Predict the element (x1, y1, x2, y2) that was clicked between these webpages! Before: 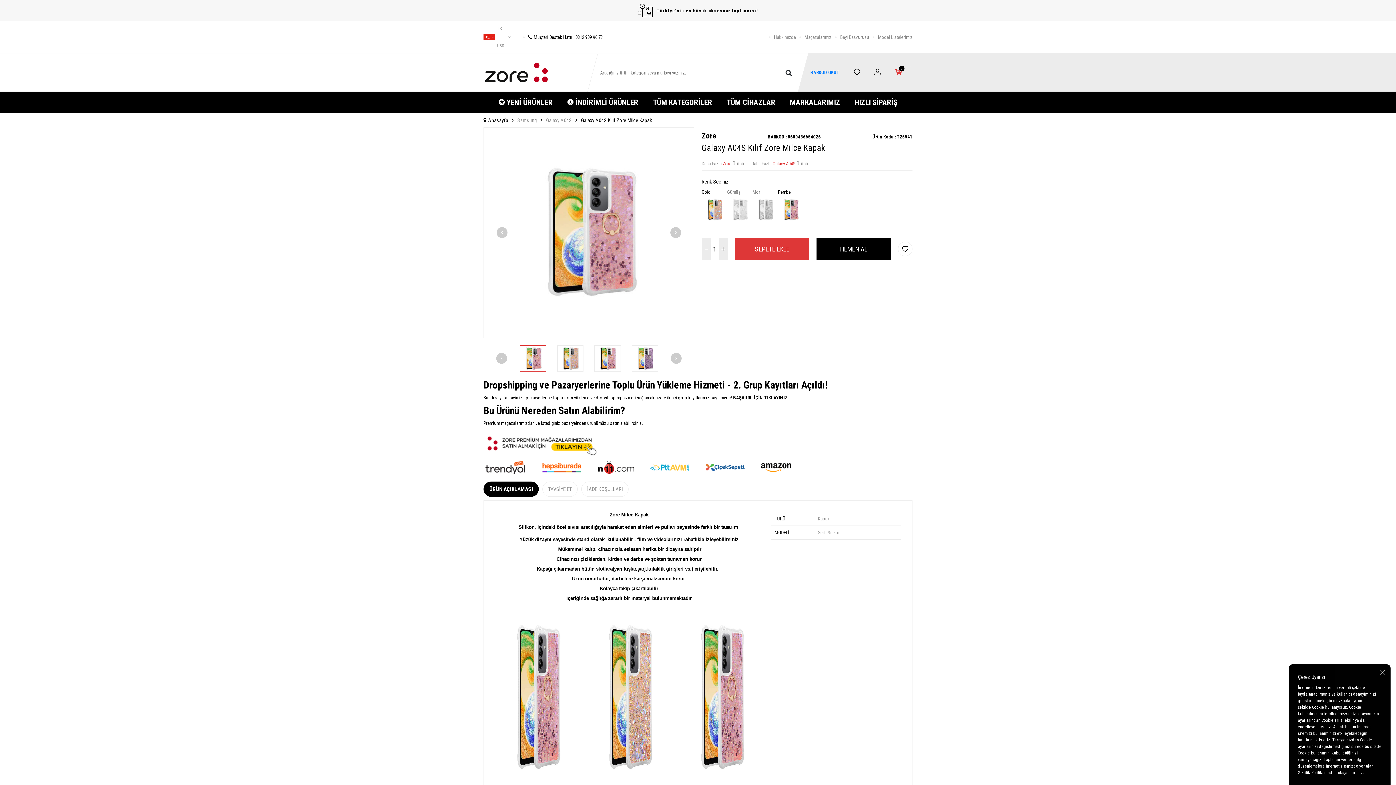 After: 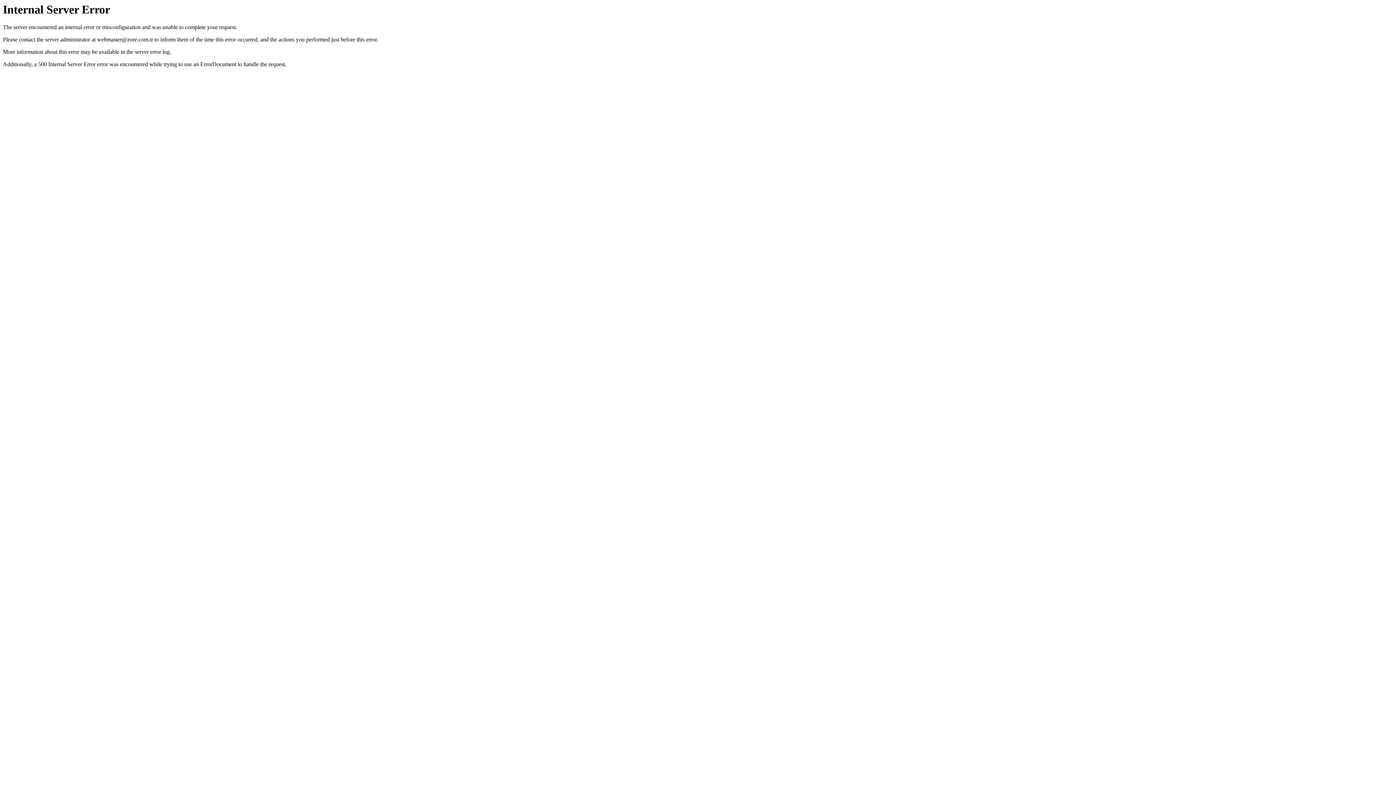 Action: bbox: (810, 69, 839, 75) label: BARKOD OKUT